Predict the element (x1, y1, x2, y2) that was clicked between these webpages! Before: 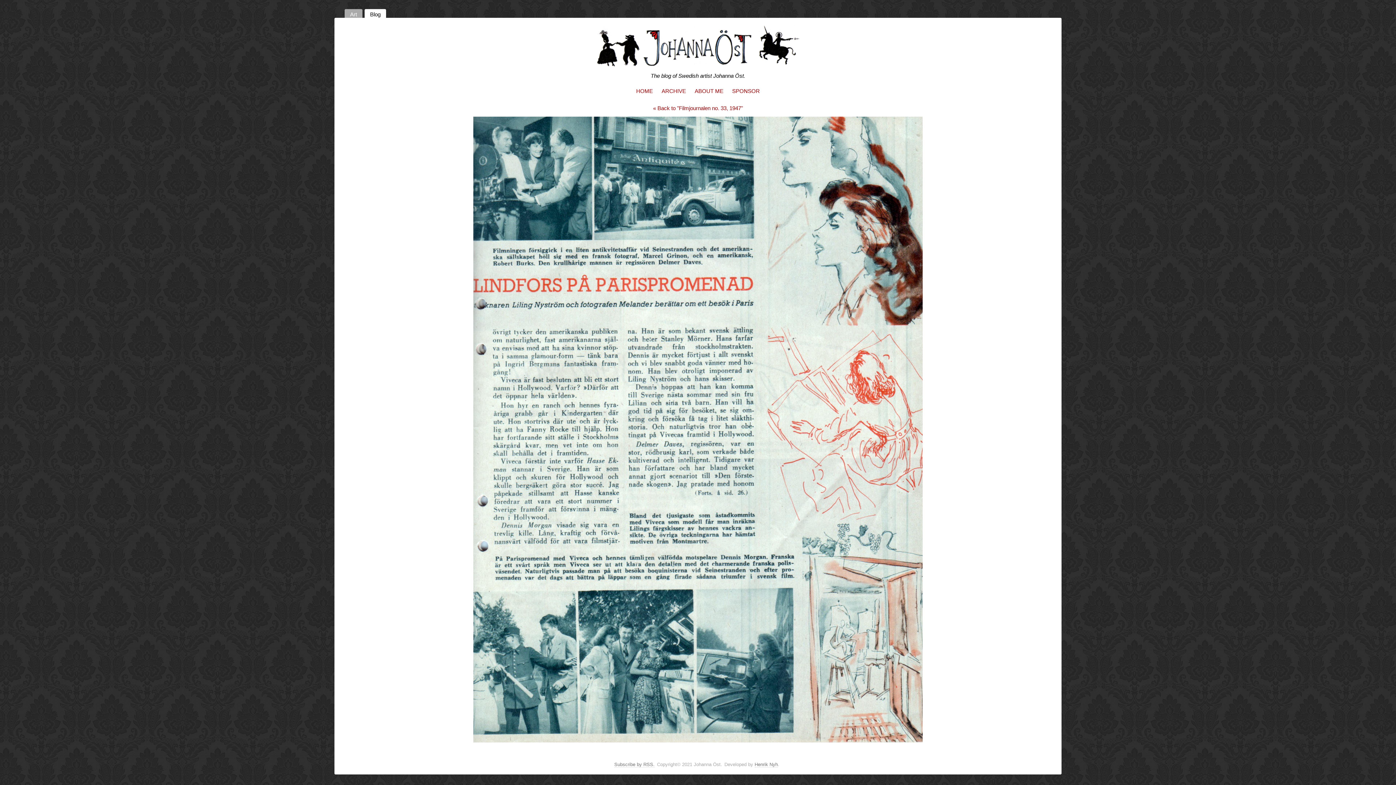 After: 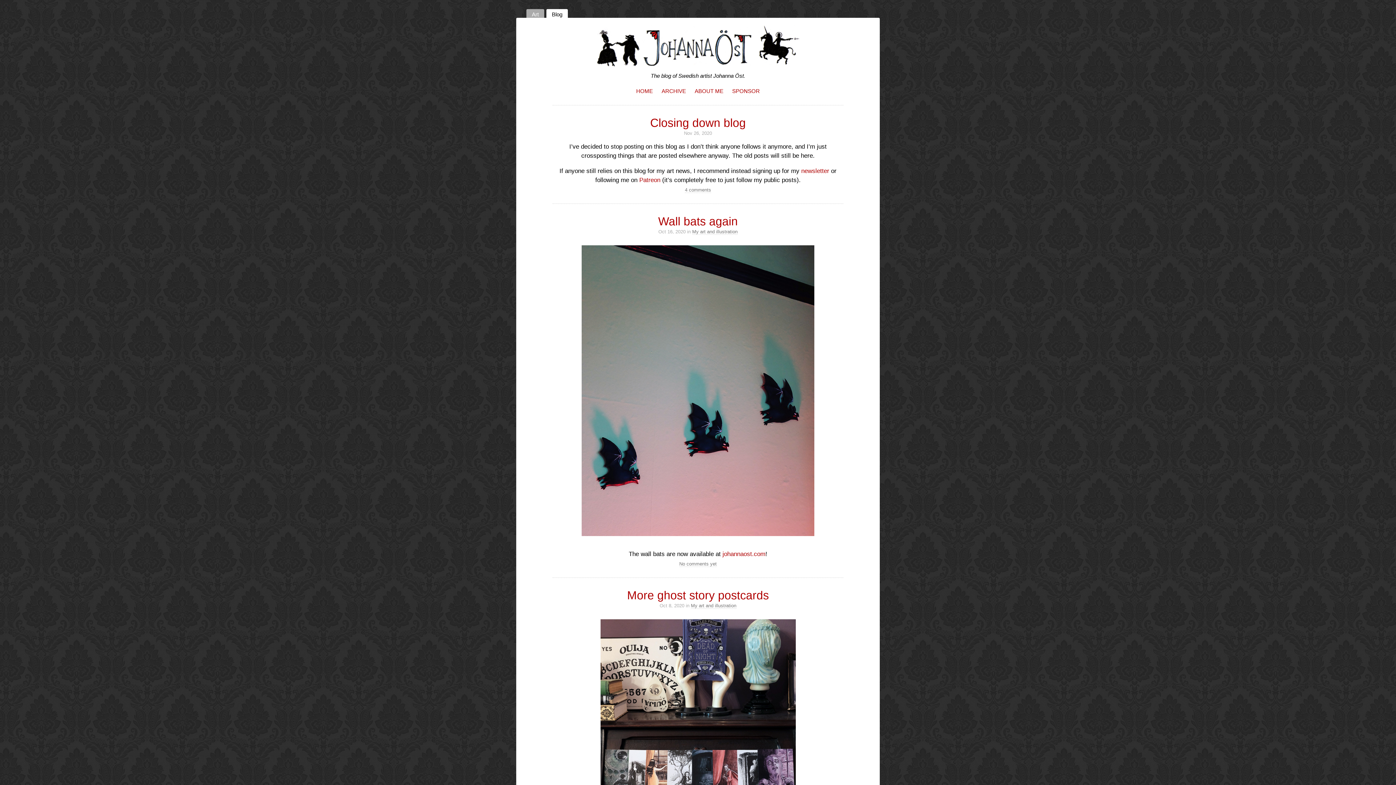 Action: bbox: (636, 87, 653, 94) label: HOME